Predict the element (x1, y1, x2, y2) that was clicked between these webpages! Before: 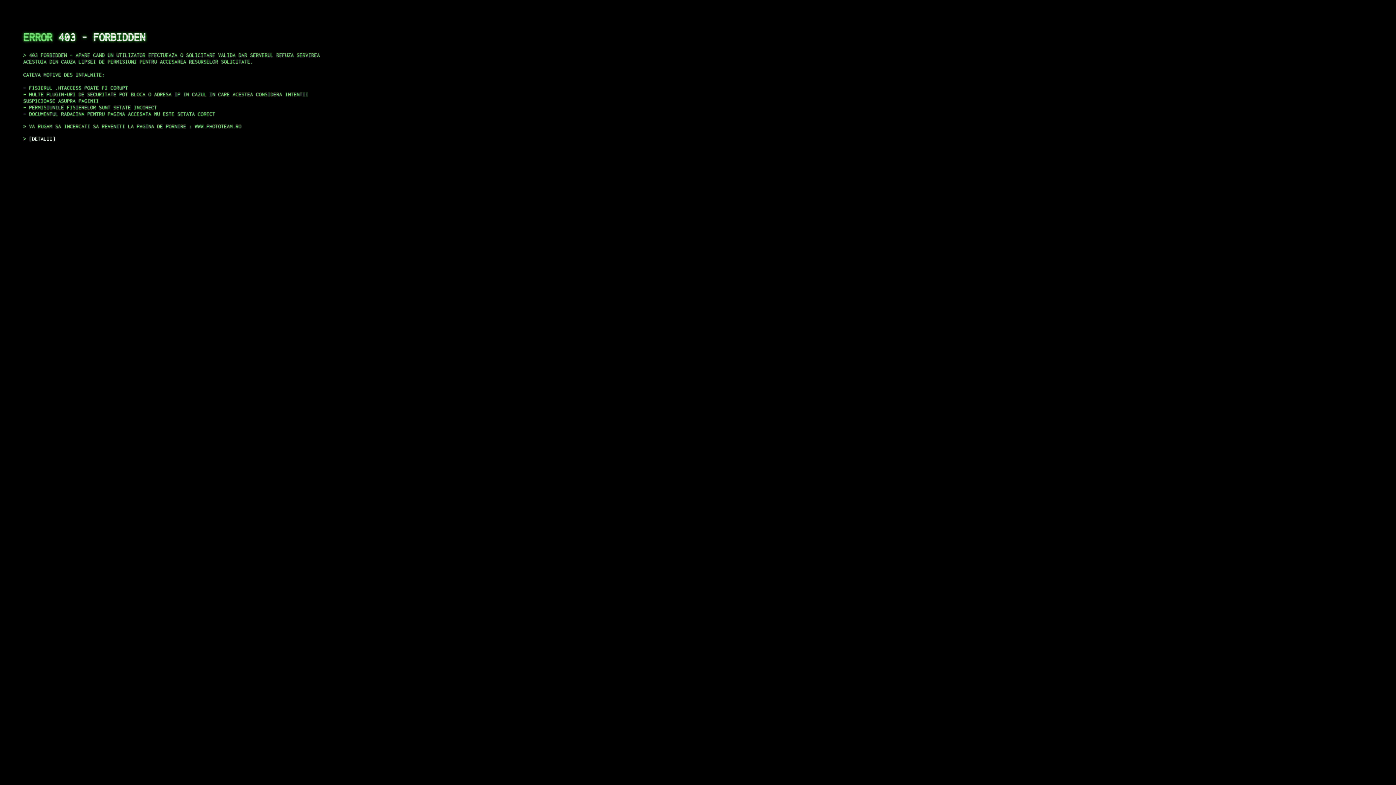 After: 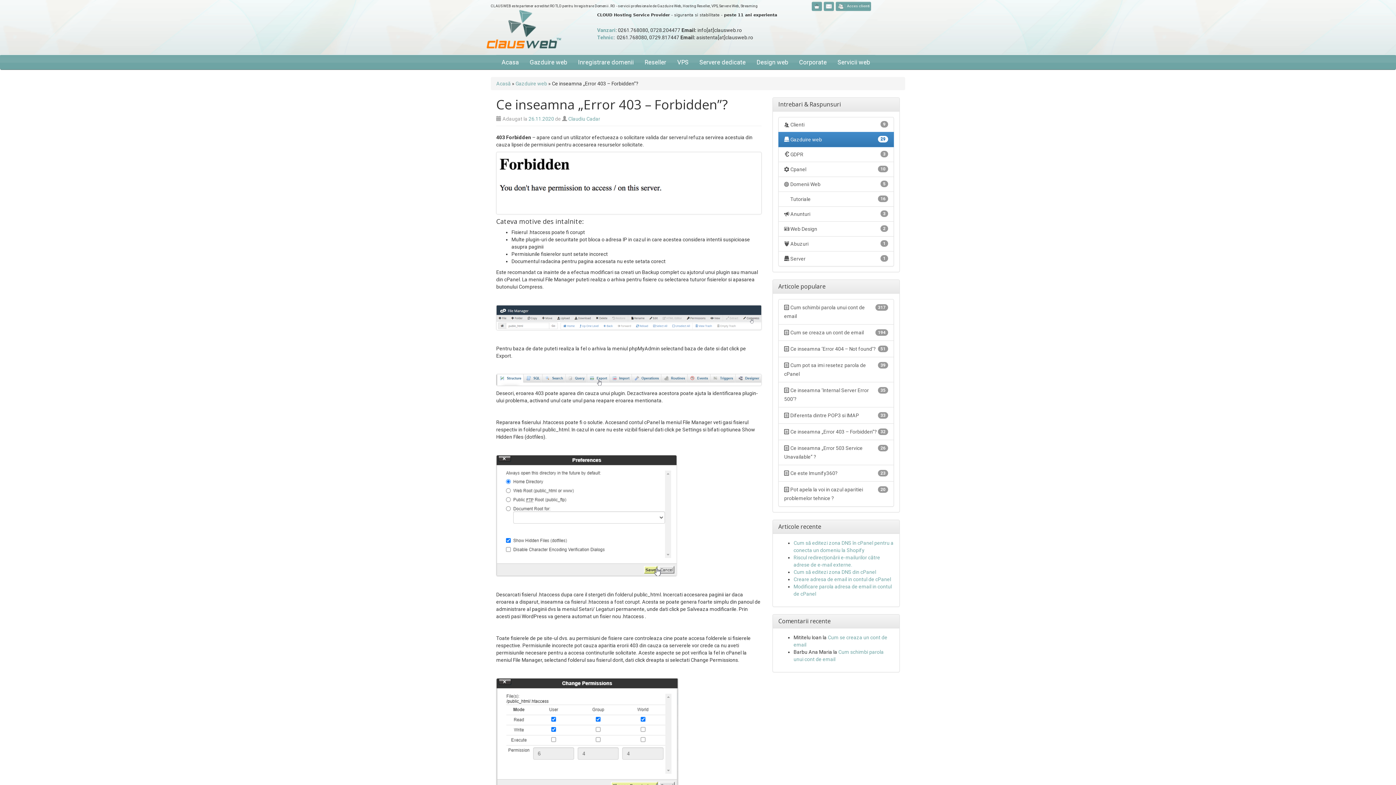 Action: bbox: (29, 135, 55, 141) label: DETALII